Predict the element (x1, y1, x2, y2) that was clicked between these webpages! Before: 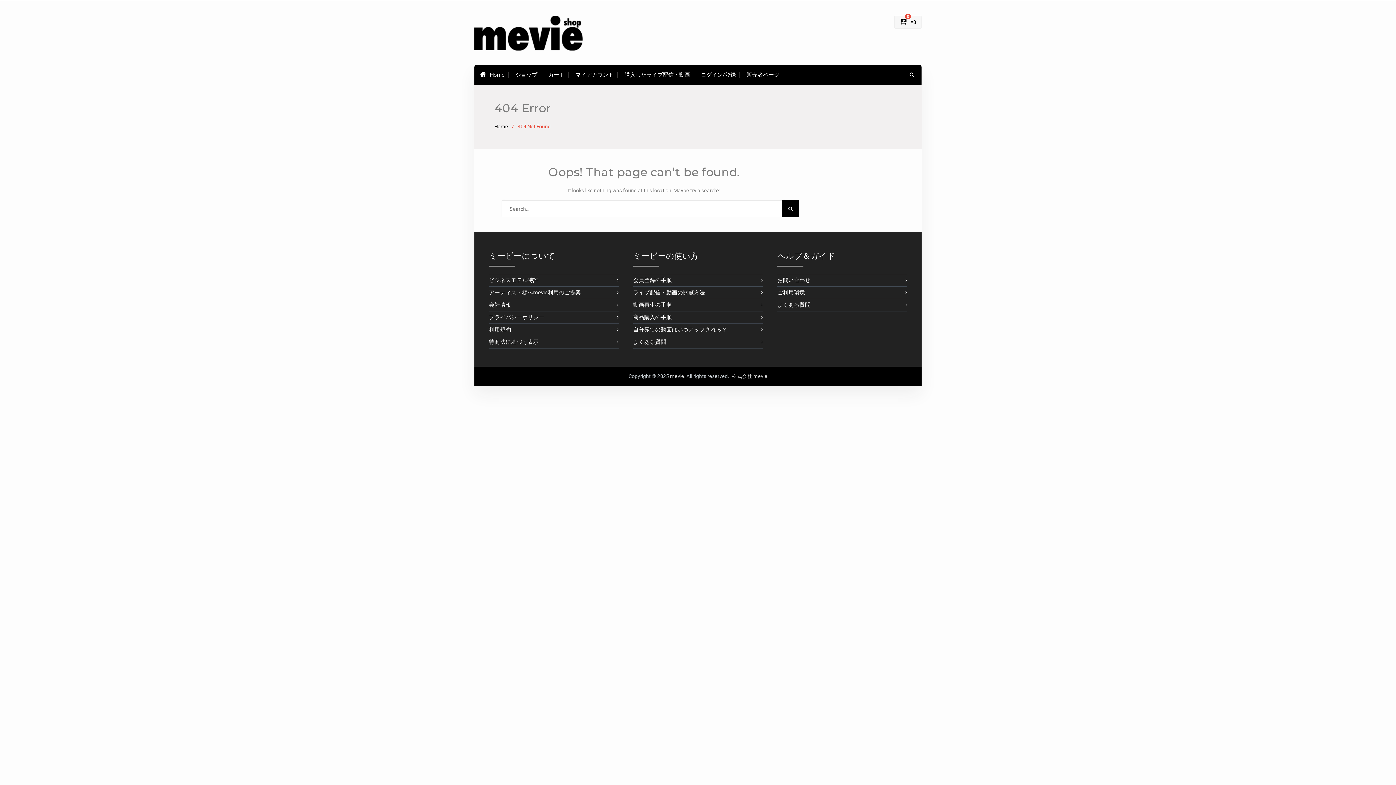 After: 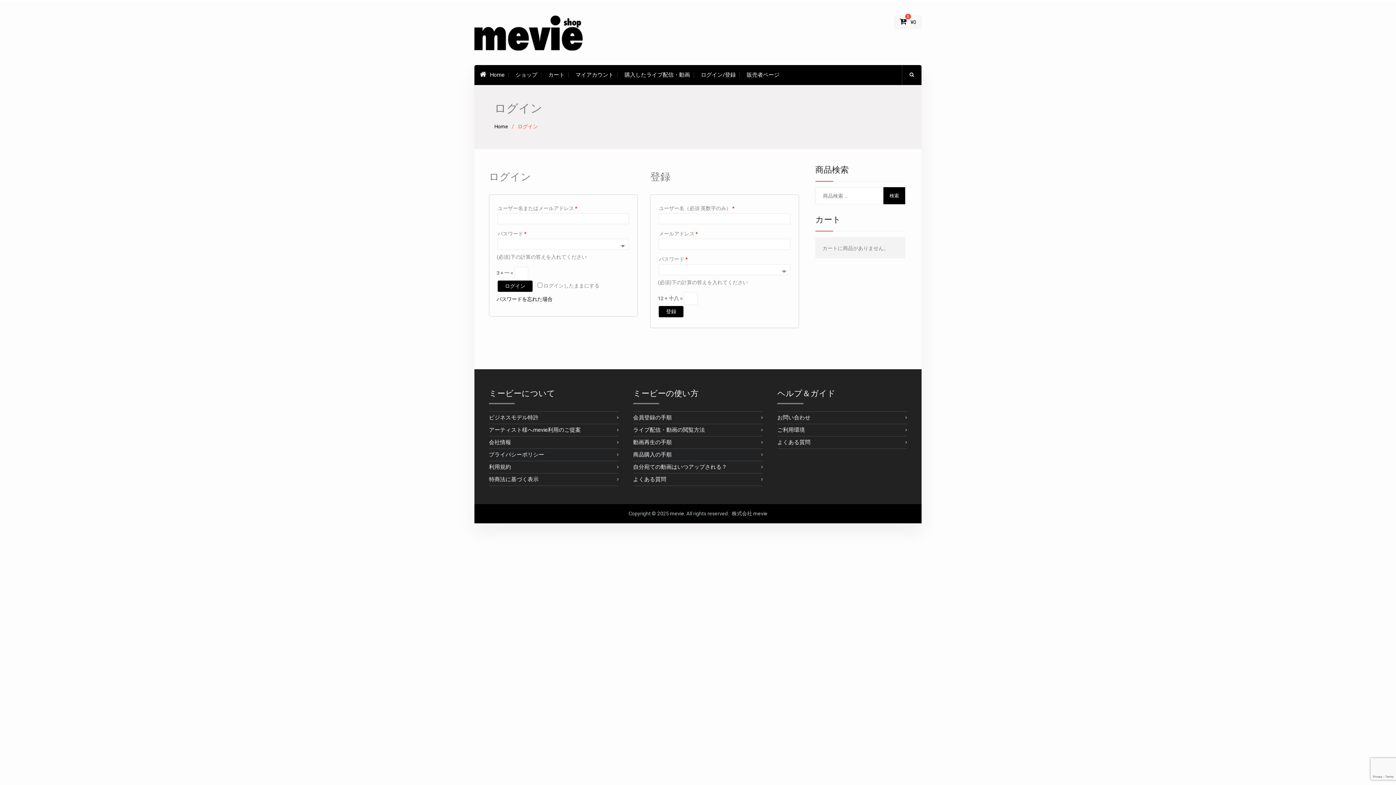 Action: label: 販売者ページ bbox: (746, 70, 779, 79)